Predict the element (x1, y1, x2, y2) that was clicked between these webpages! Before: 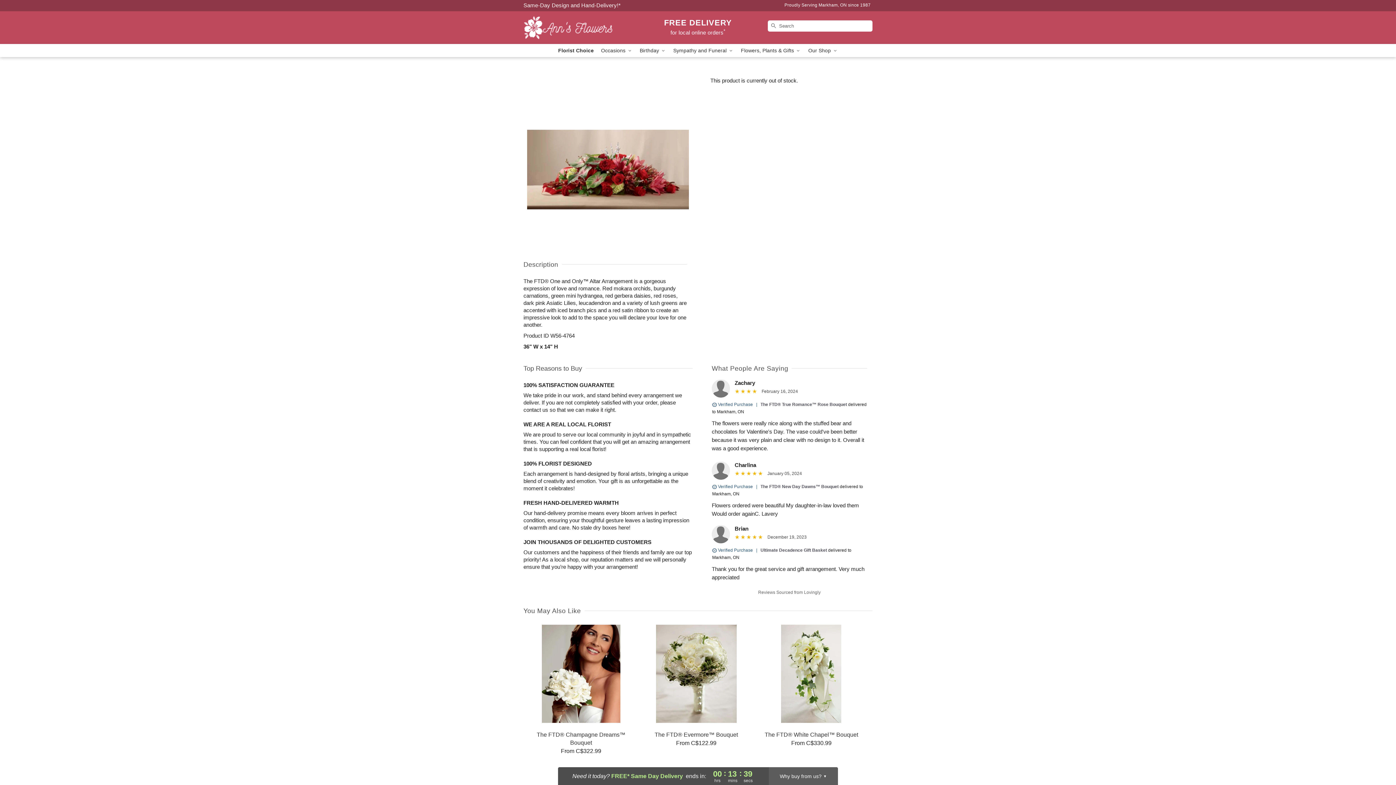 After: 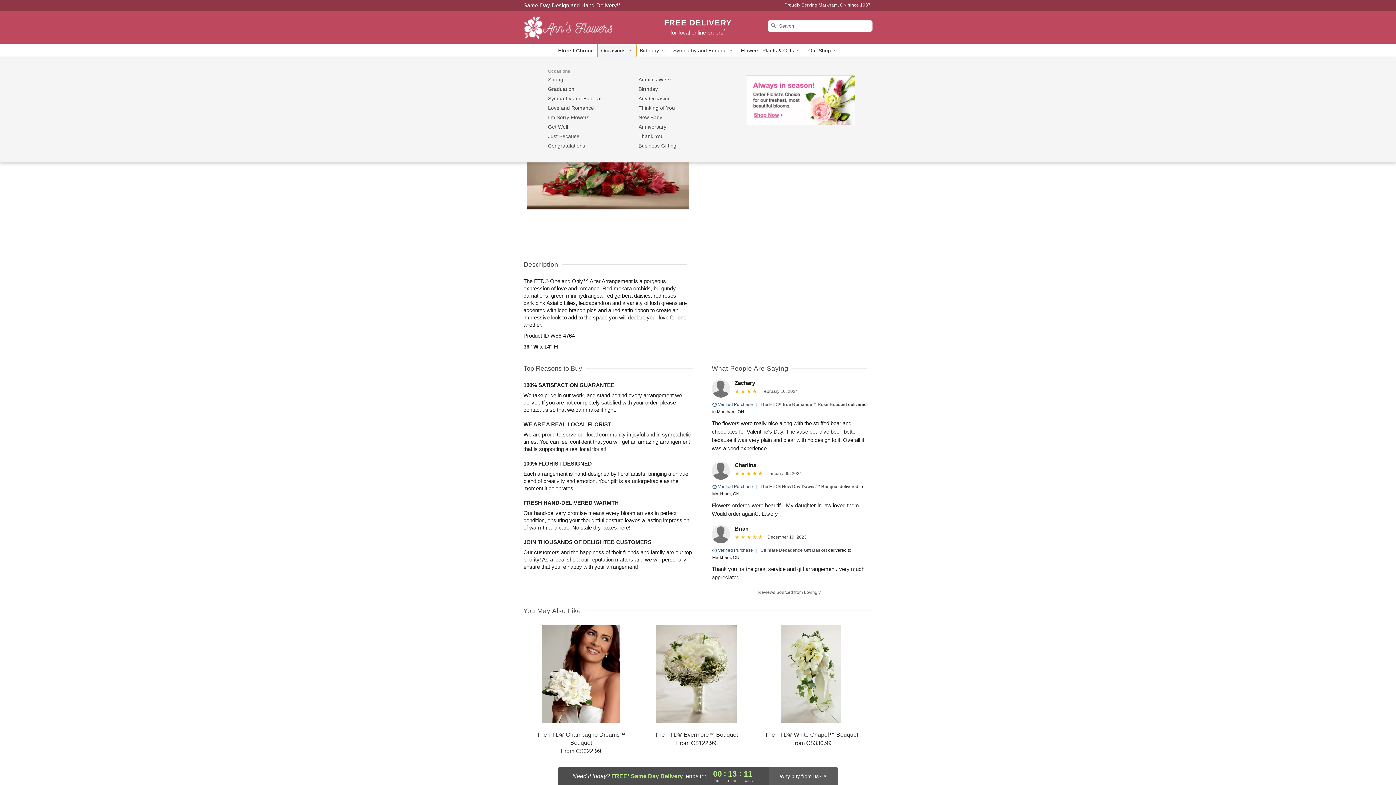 Action: bbox: (597, 44, 636, 57) label: Occasions 